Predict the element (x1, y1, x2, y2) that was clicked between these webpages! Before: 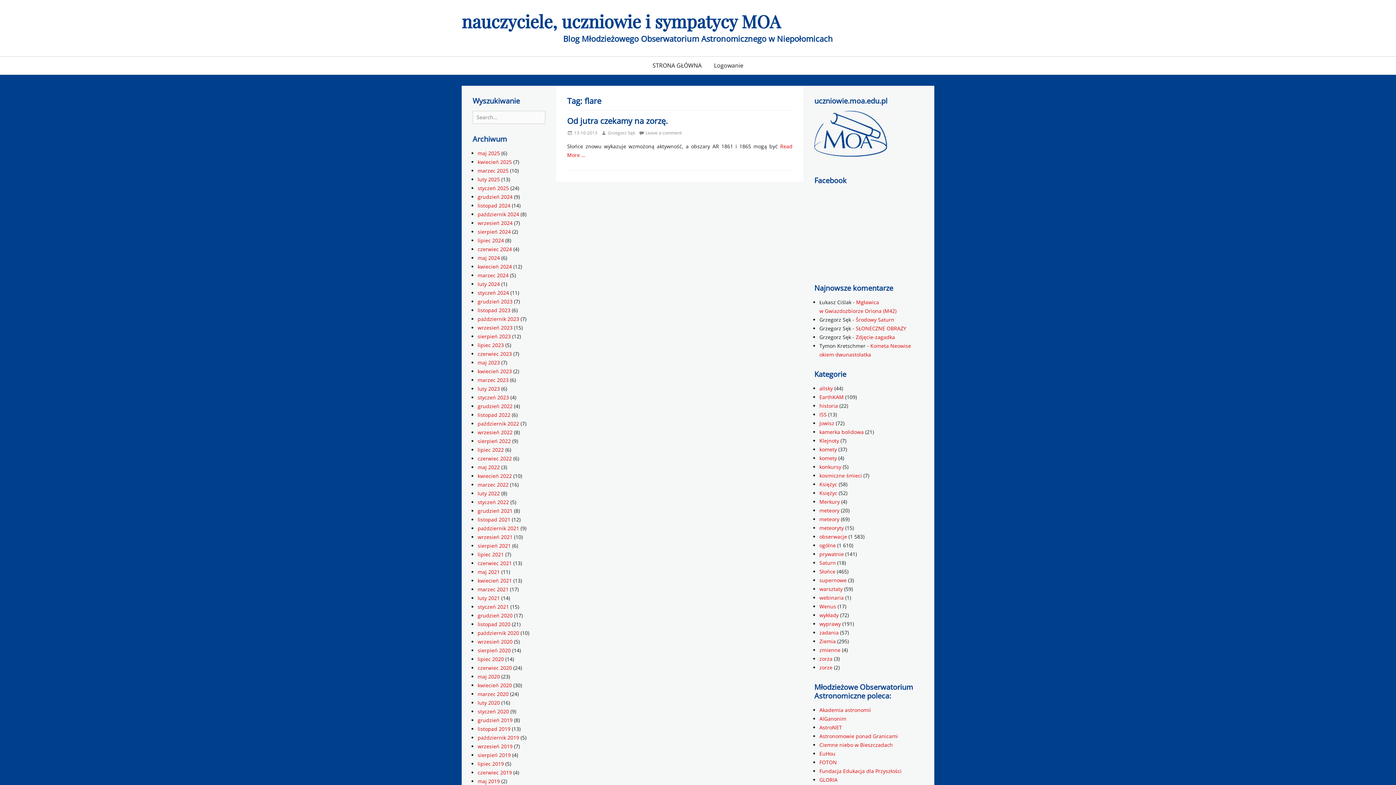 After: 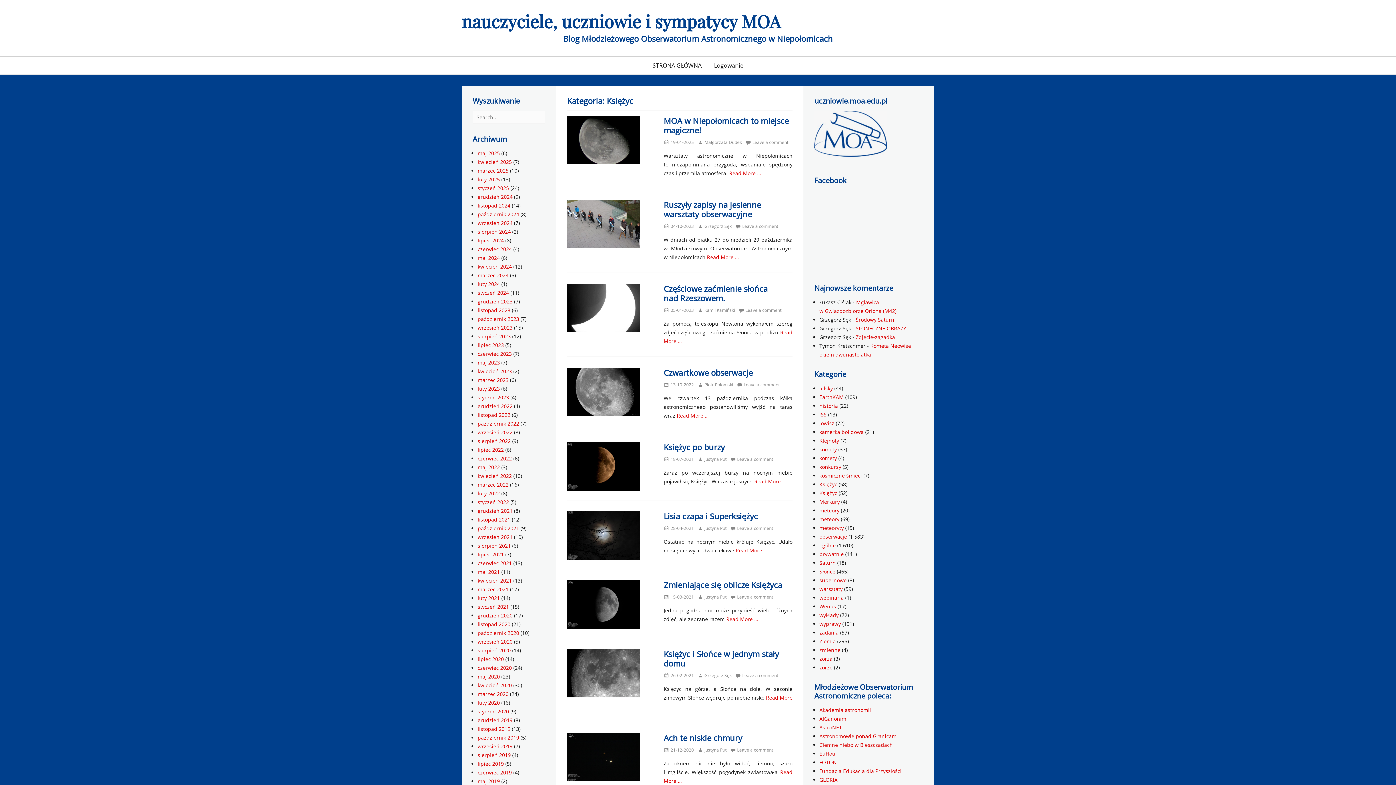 Action: label: Księżyc bbox: (819, 489, 837, 496)